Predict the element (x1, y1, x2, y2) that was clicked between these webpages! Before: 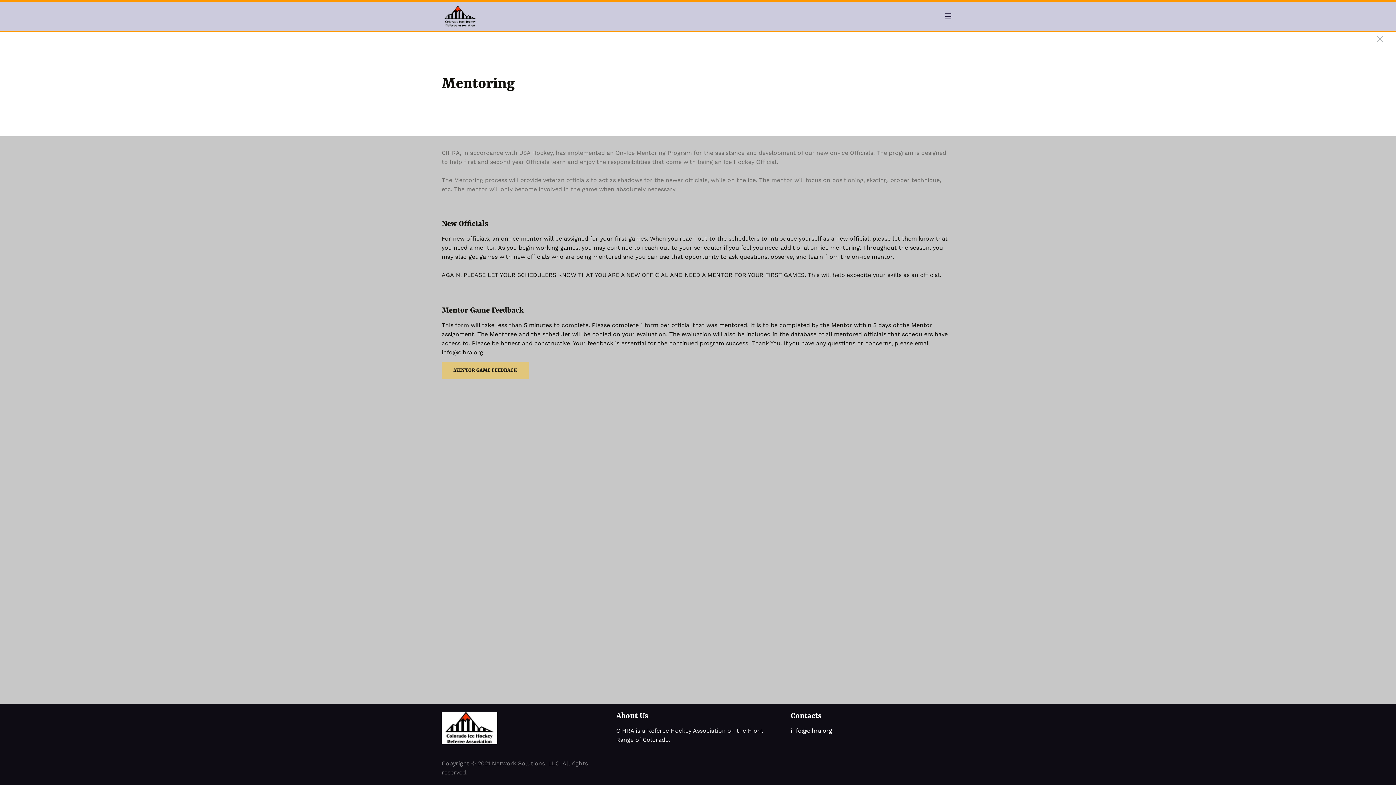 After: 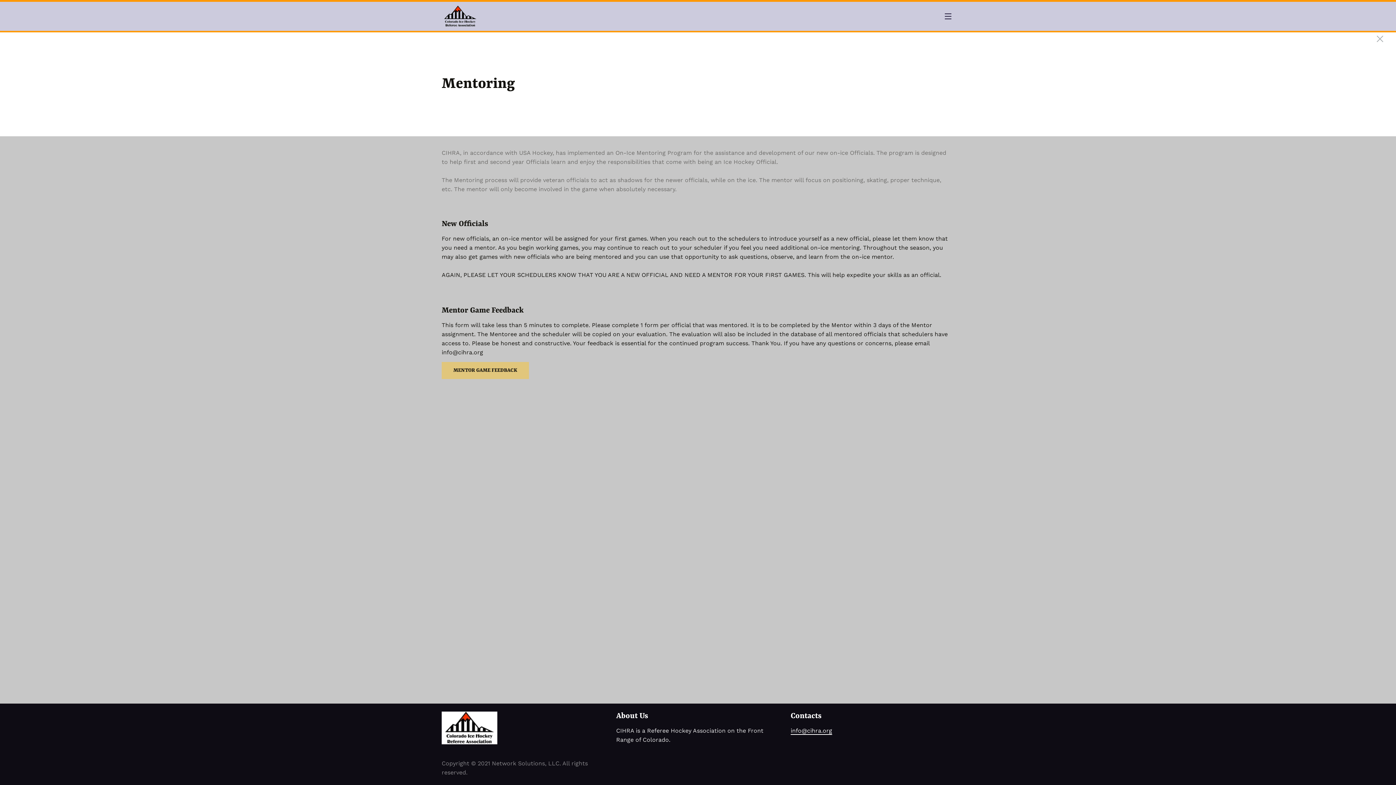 Action: label: info@cihra.org bbox: (790, 727, 832, 735)